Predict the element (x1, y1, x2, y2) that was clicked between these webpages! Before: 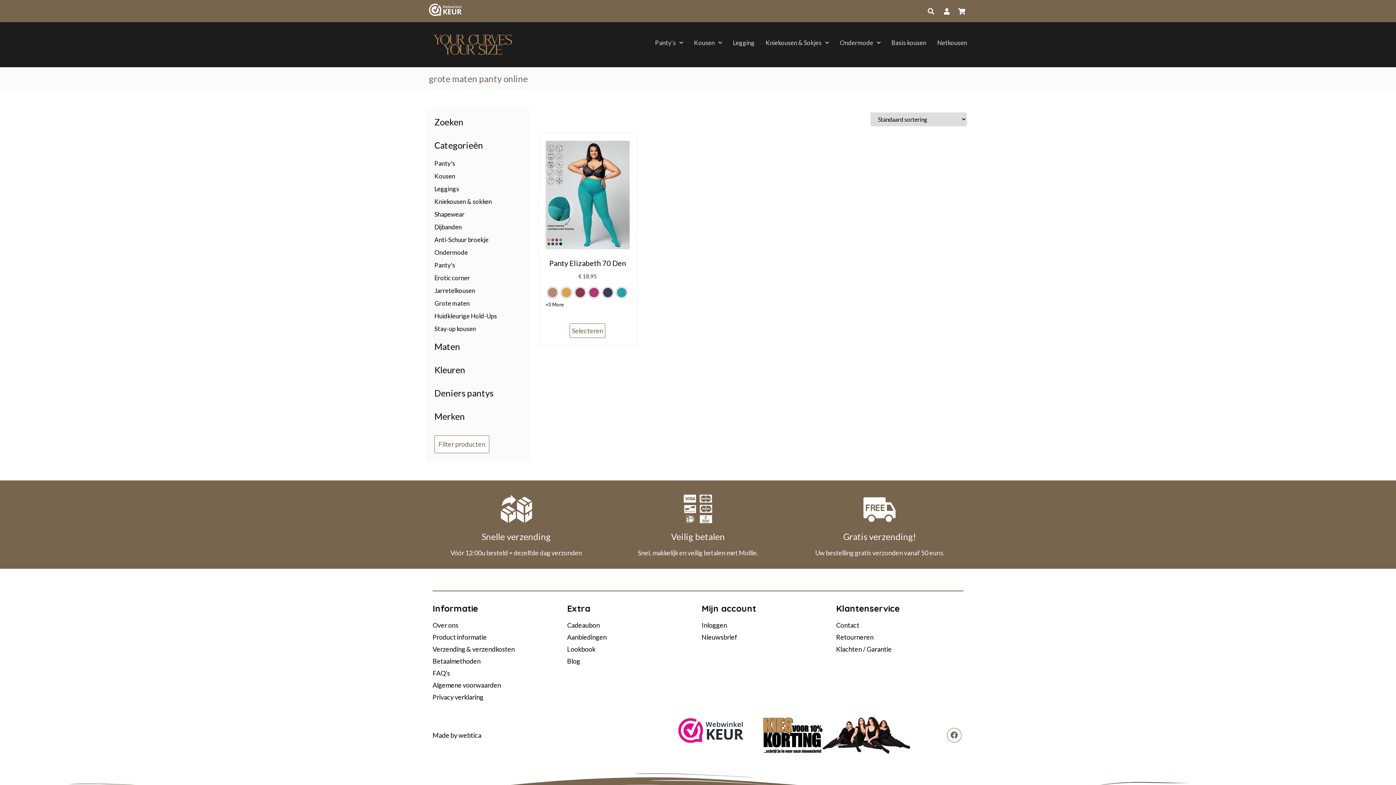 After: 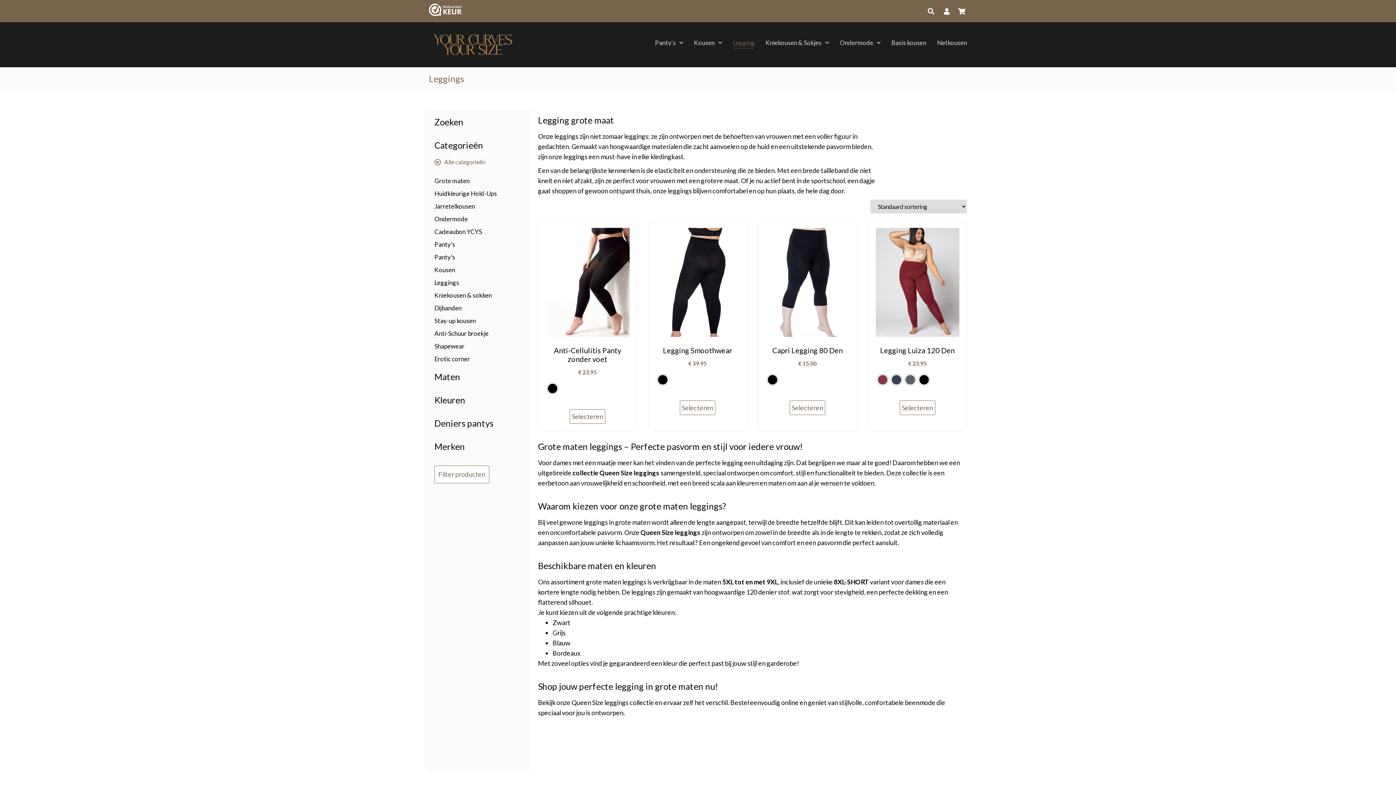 Action: bbox: (434, 185, 459, 192) label: Leggings